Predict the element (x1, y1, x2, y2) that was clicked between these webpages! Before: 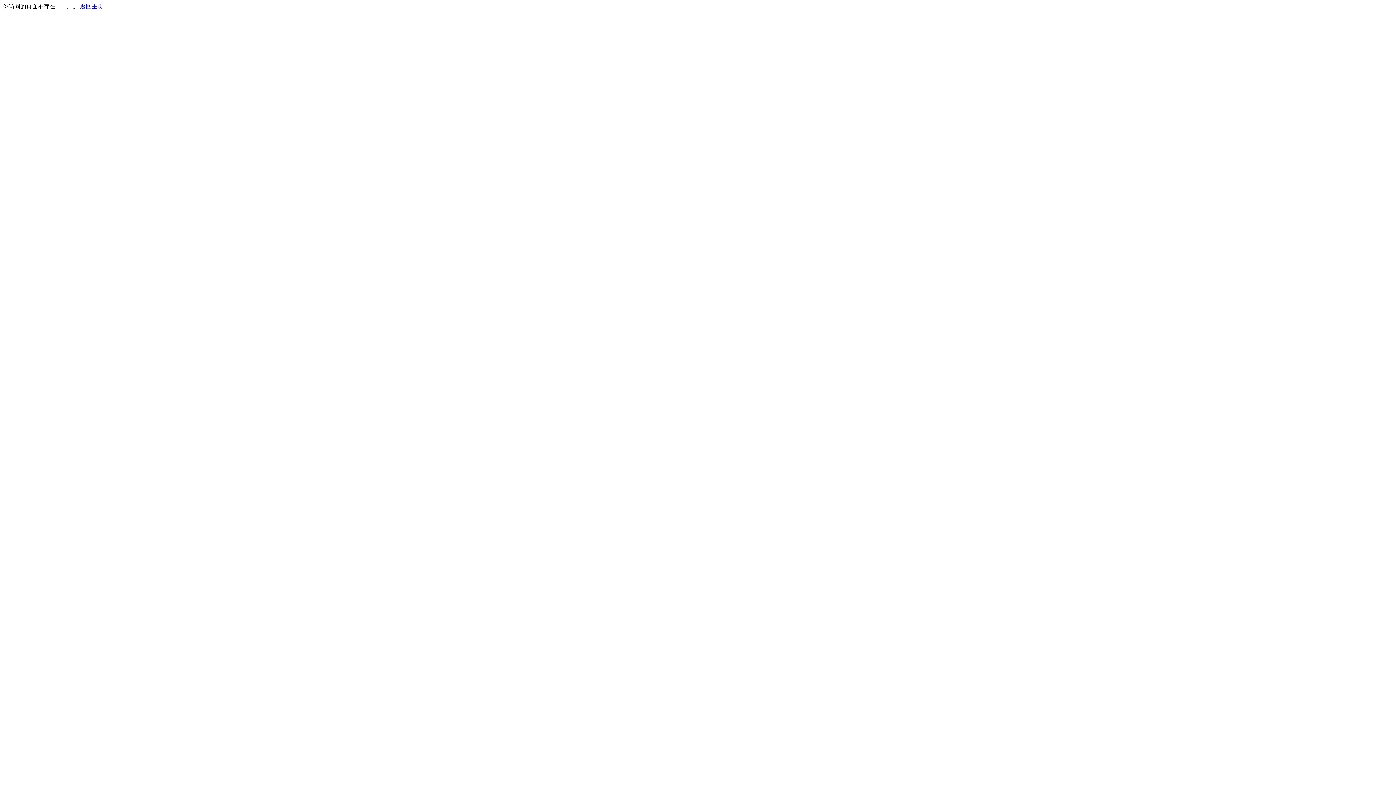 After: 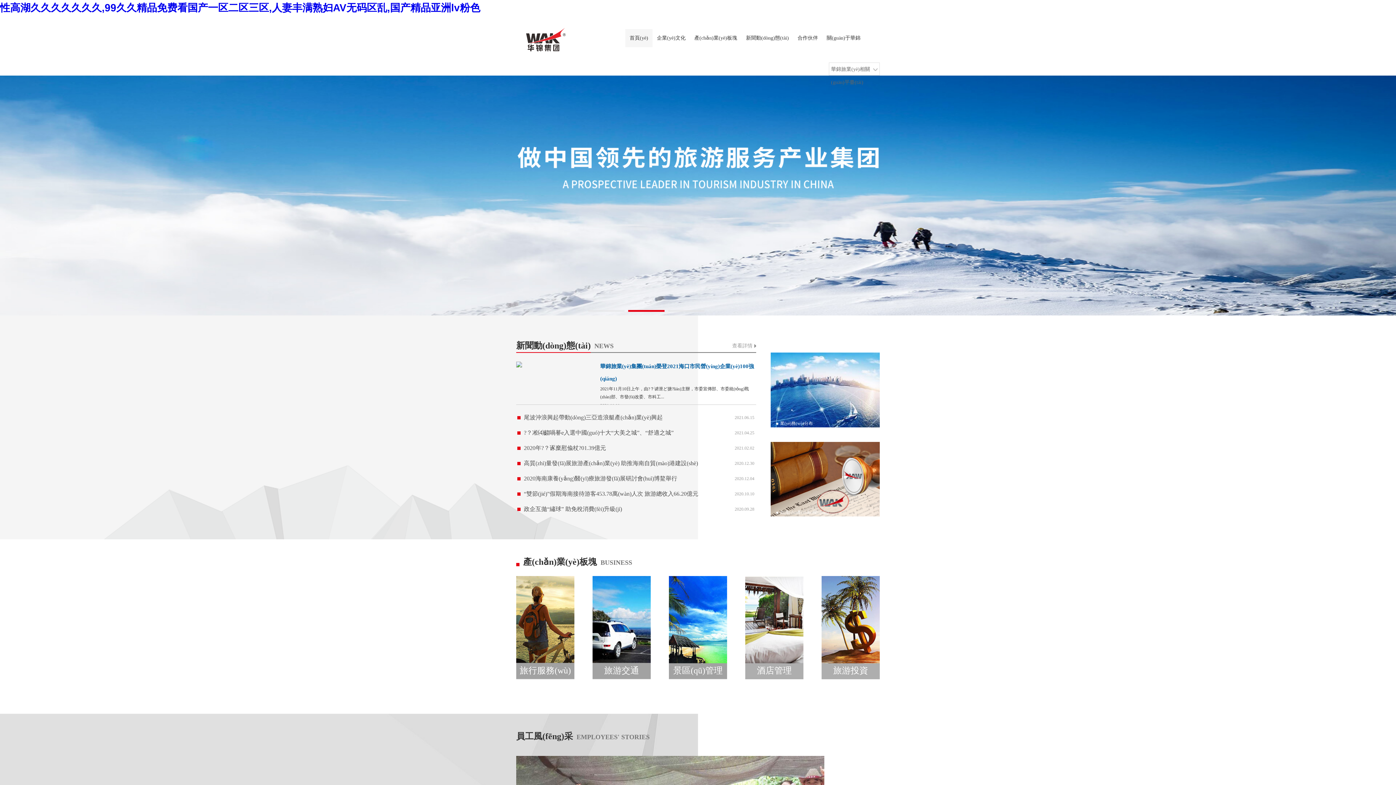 Action: bbox: (80, 3, 103, 9) label: 返回主页